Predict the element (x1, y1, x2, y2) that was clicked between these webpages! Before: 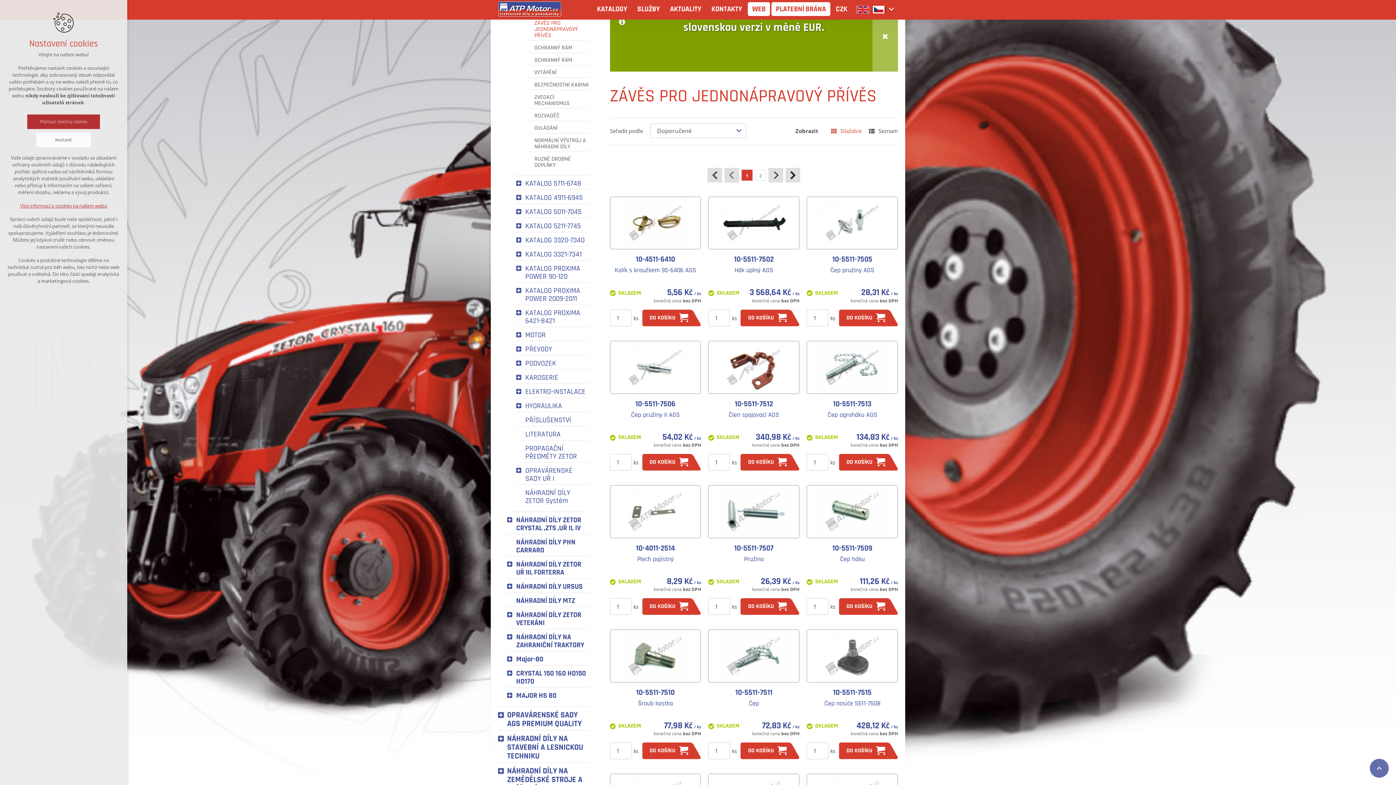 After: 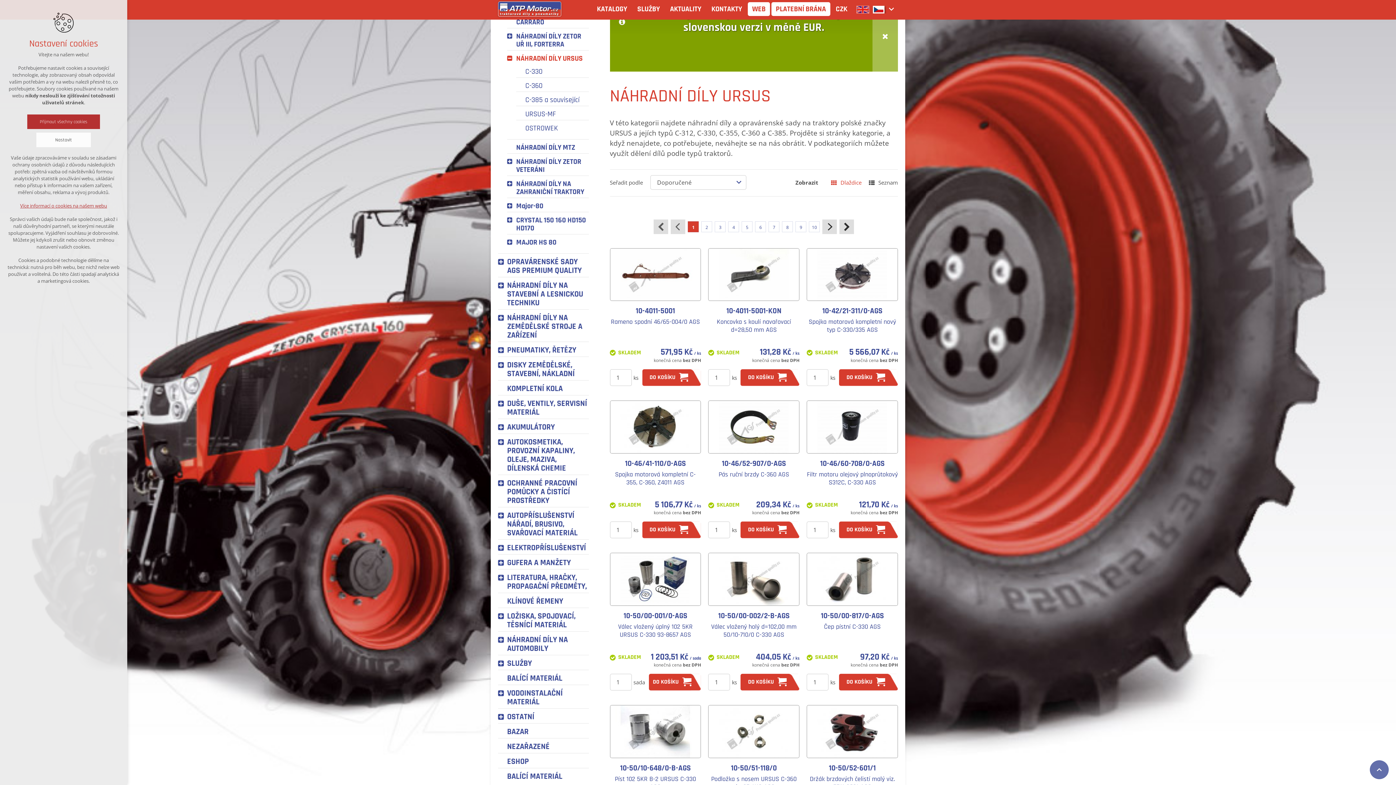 Action: bbox: (516, 582, 589, 590) label: NÁHRADNÍ DÍLY URSUS